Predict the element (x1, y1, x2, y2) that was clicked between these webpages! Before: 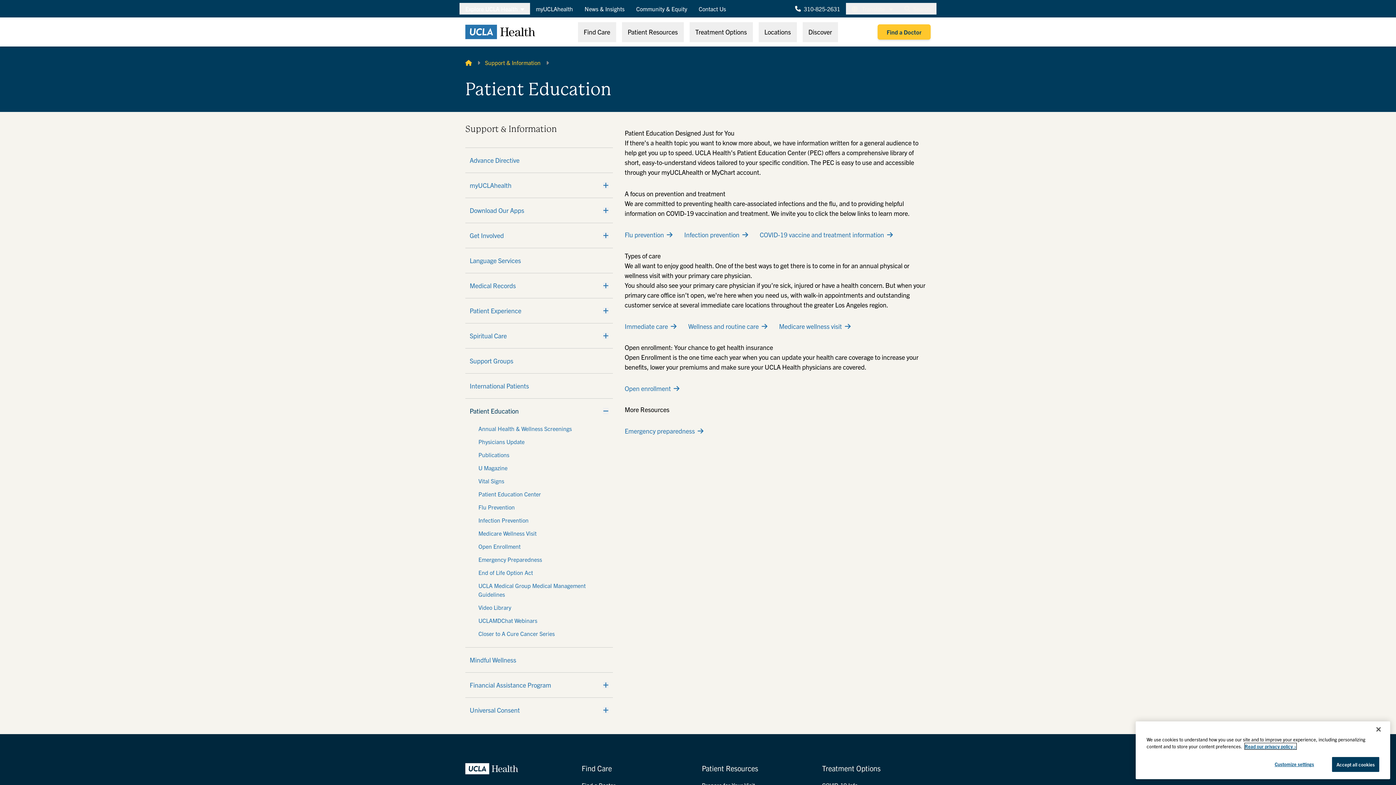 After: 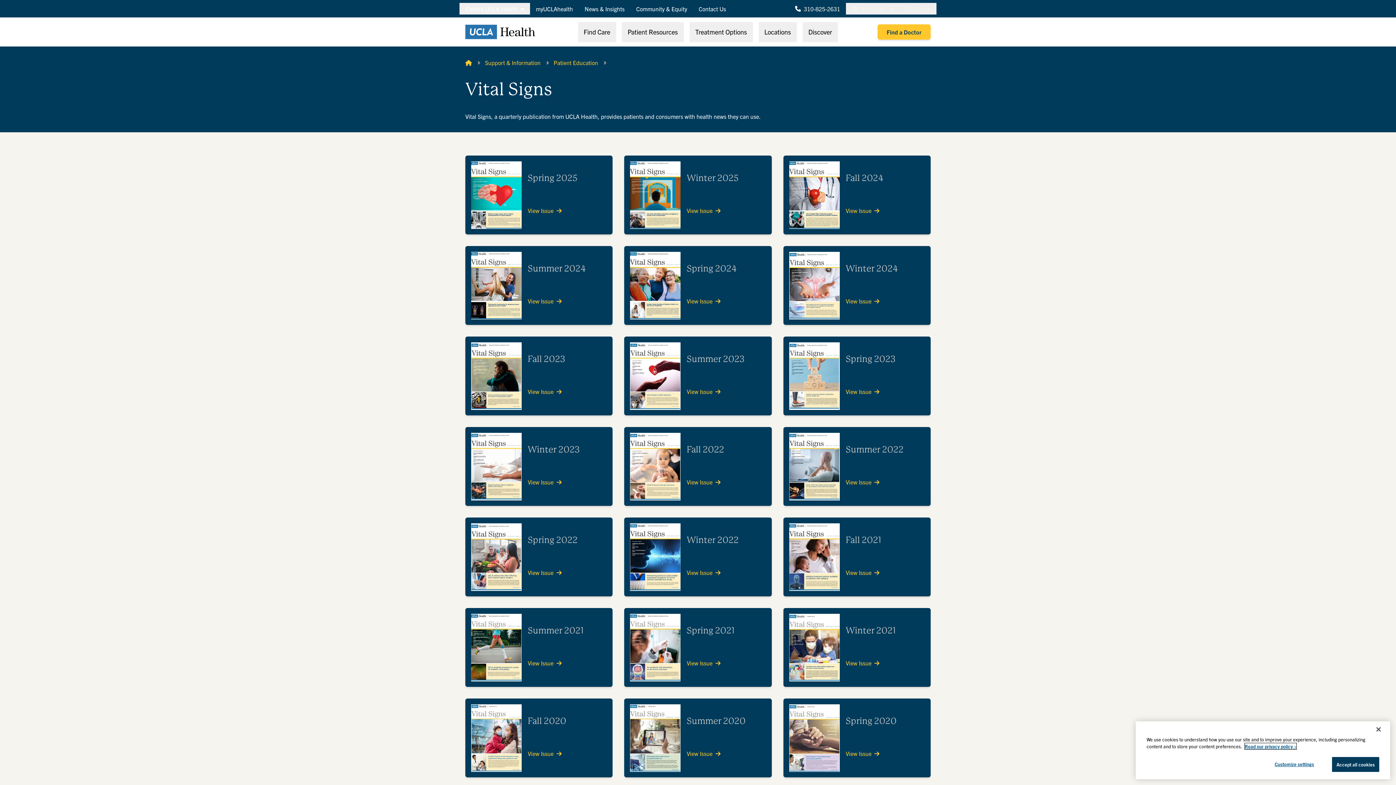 Action: label: Vital Signs bbox: (478, 476, 600, 485)